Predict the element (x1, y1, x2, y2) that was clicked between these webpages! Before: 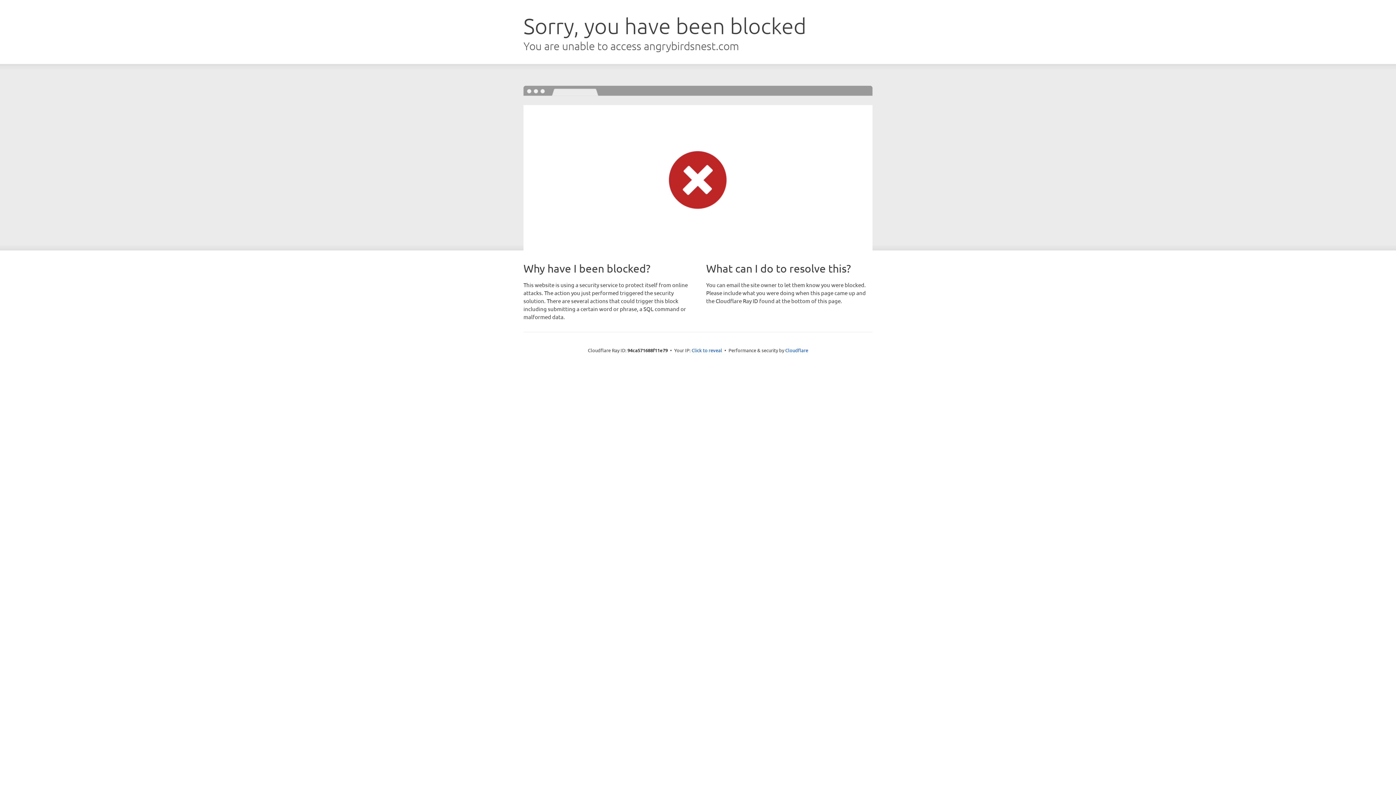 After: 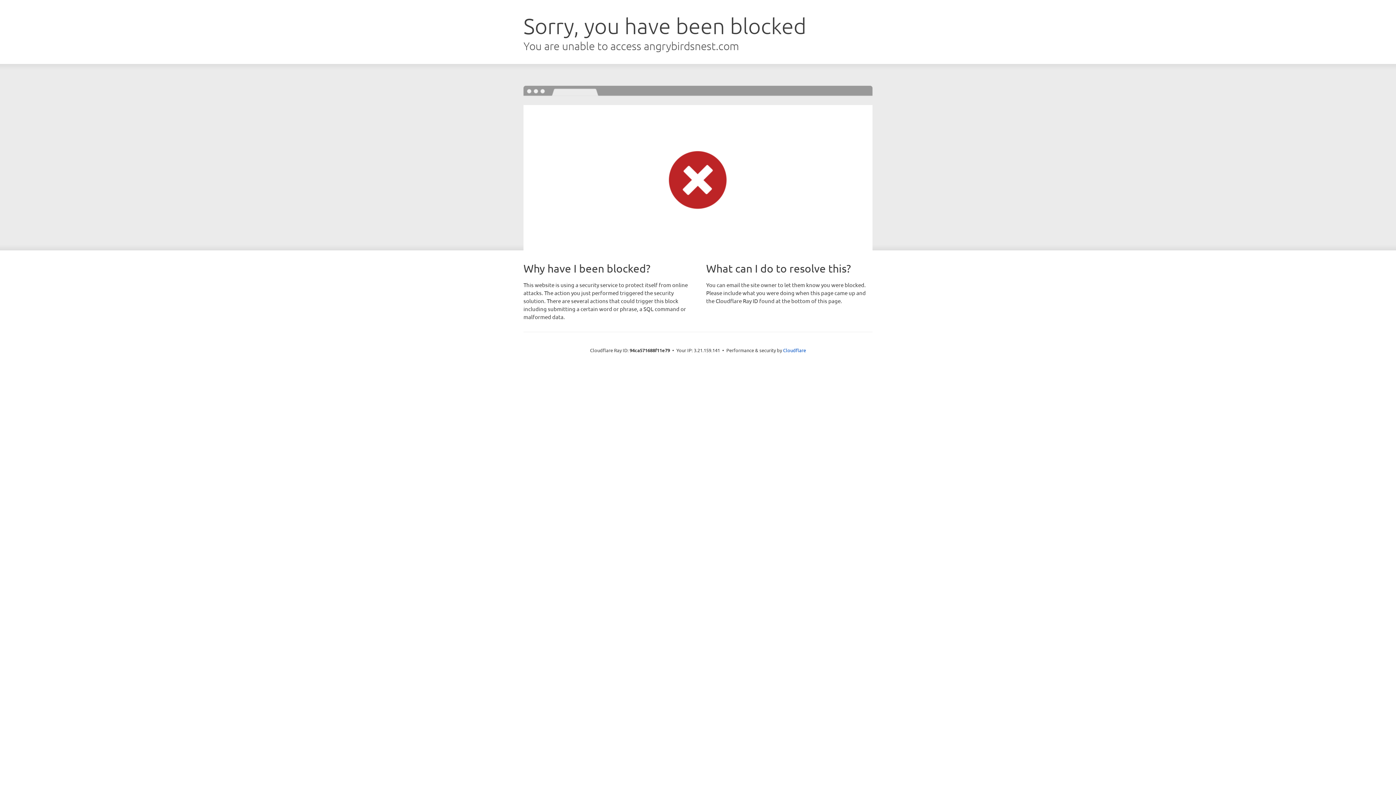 Action: label: Click to reveal bbox: (691, 346, 722, 353)